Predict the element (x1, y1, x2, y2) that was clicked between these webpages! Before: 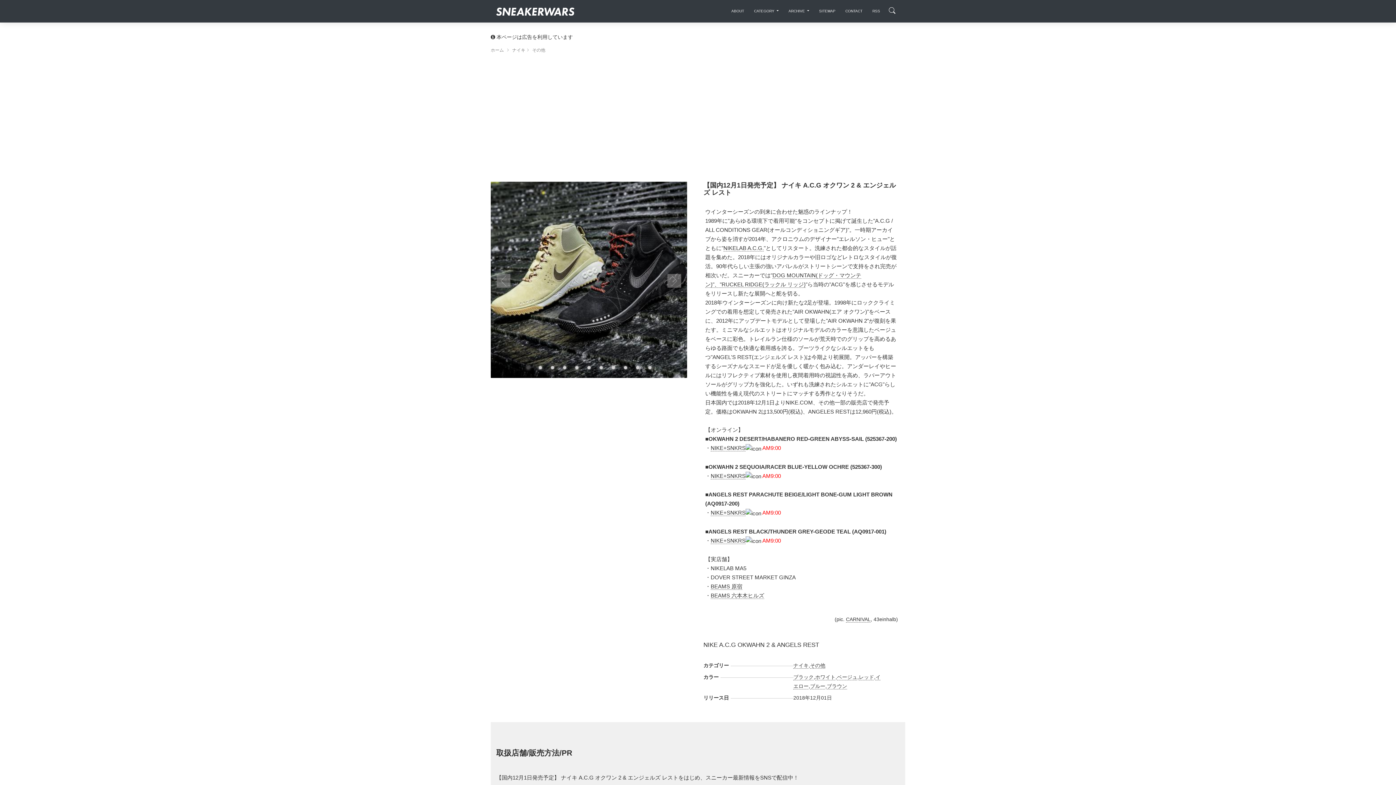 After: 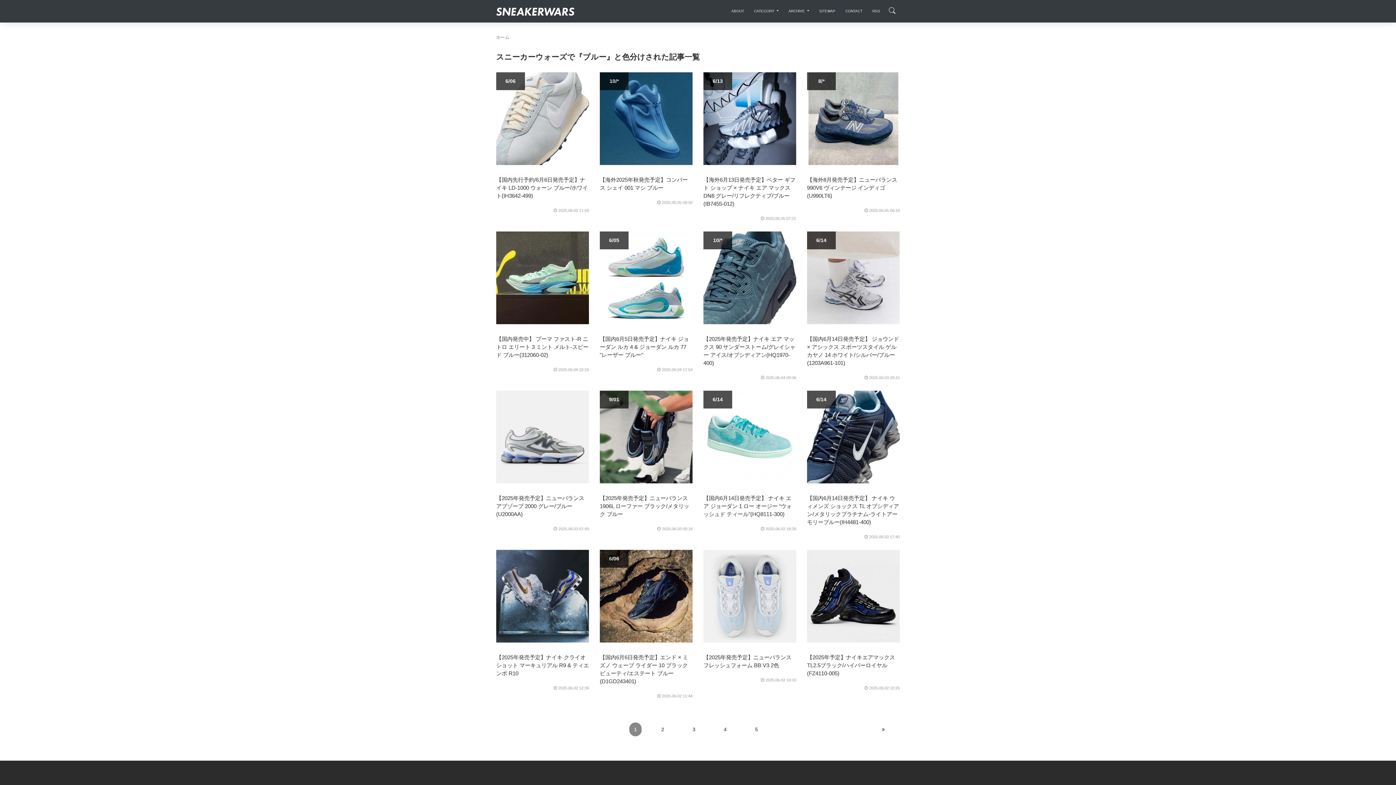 Action: bbox: (810, 683, 825, 689) label: ブルー